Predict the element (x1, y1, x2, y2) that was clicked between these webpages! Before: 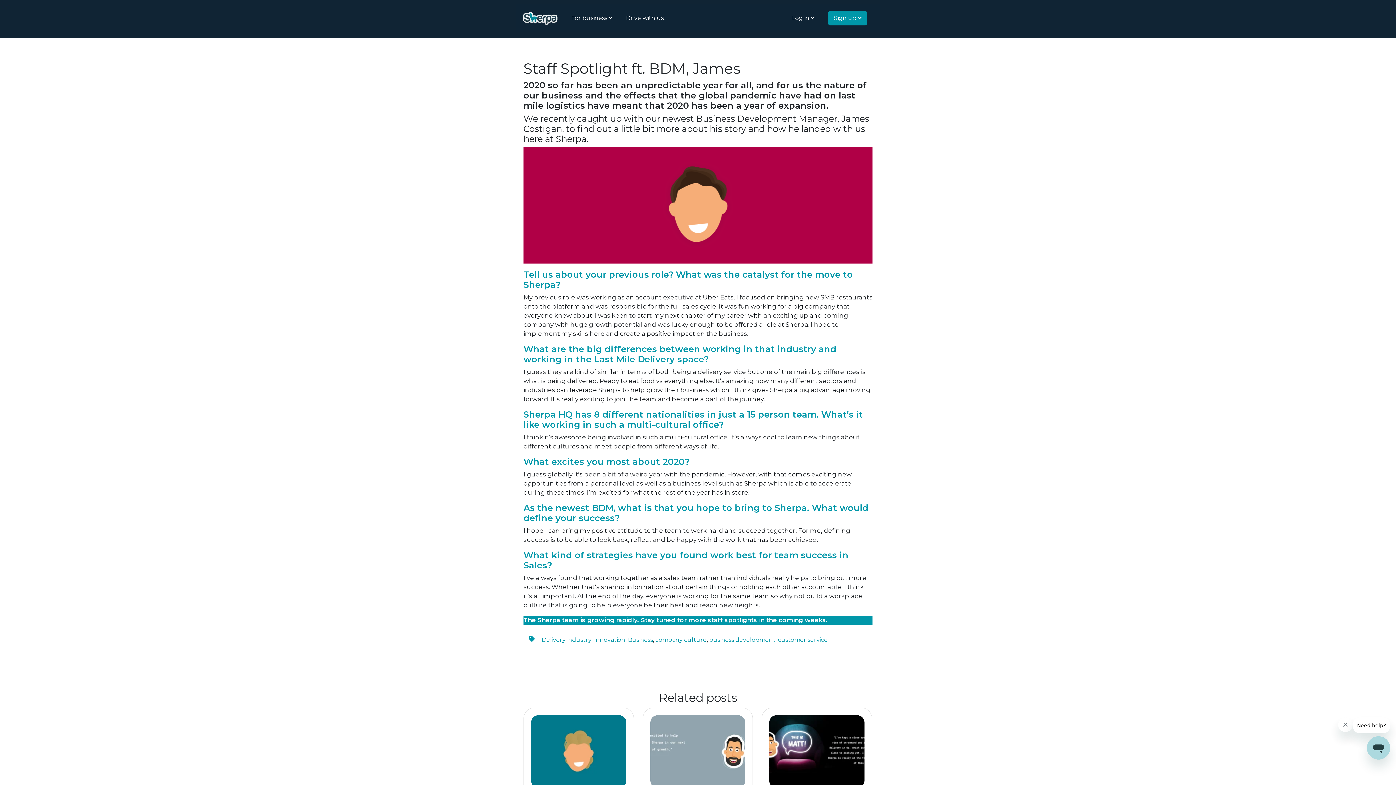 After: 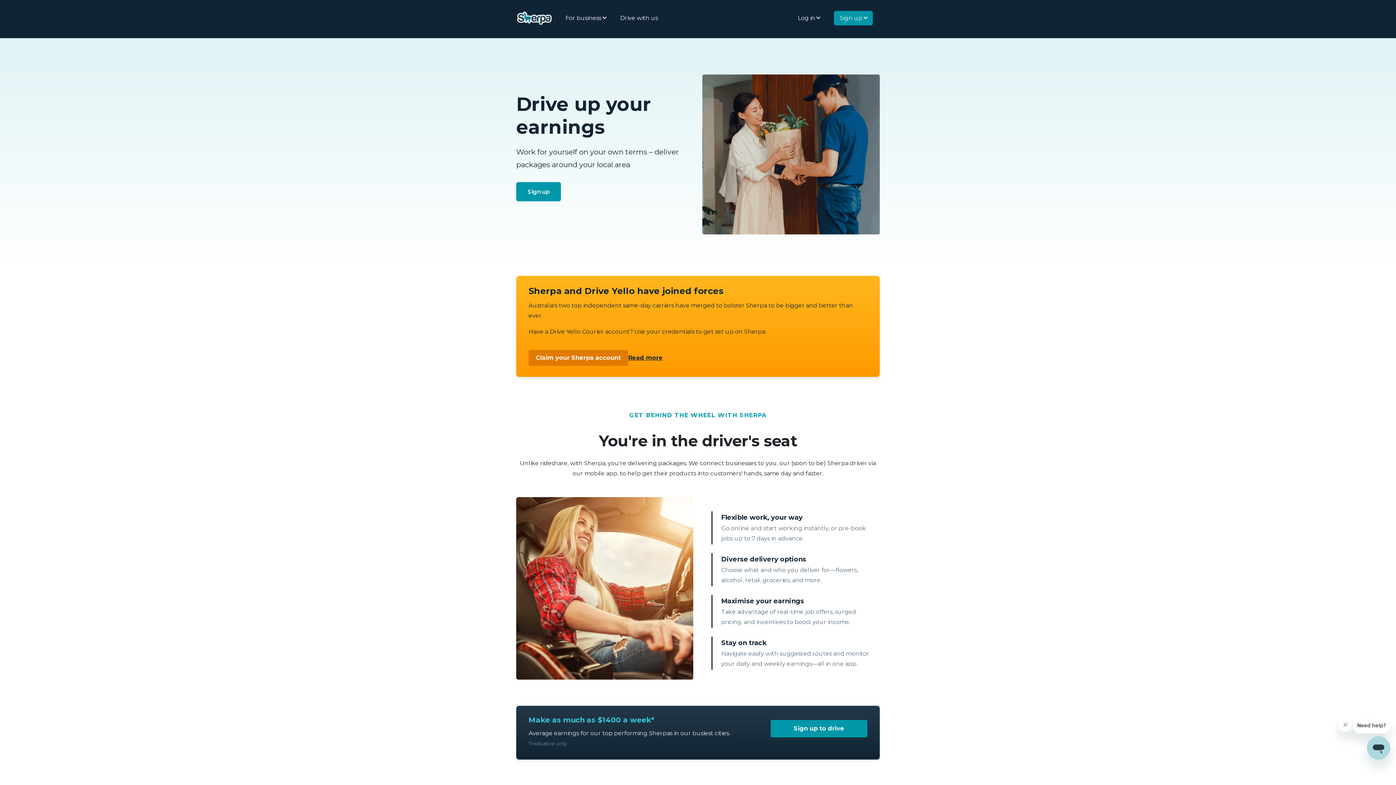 Action: bbox: (623, 10, 666, 25) label: Drive with us